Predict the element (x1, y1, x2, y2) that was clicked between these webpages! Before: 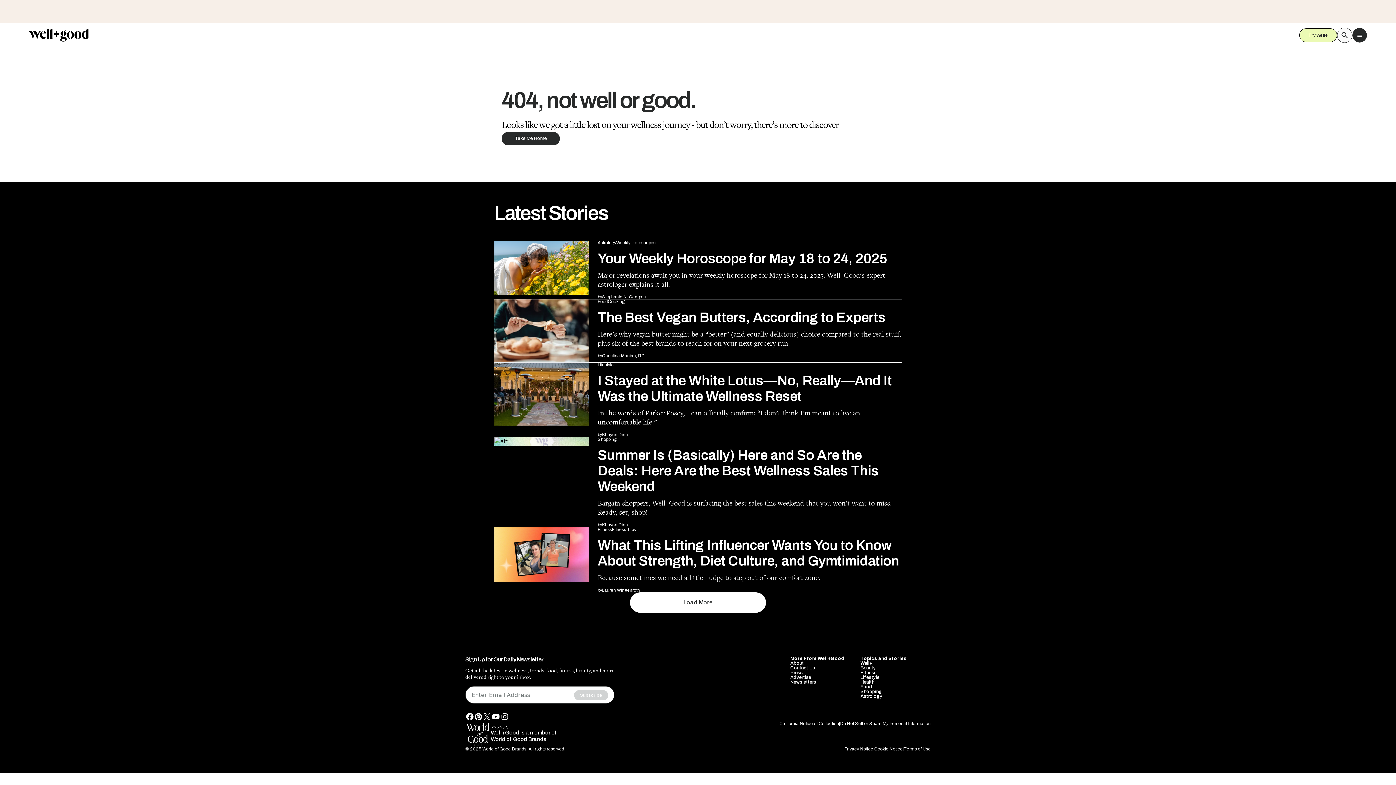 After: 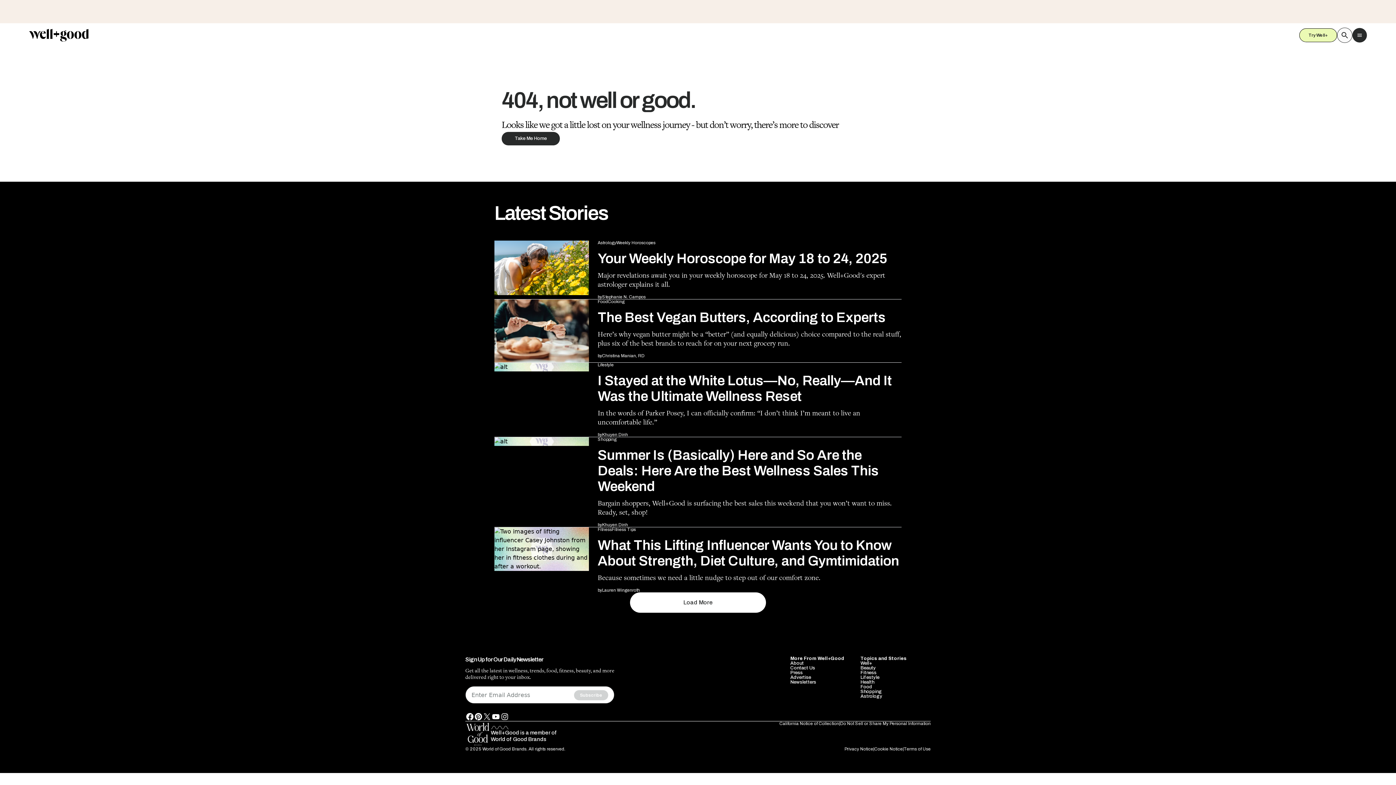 Action: bbox: (494, 437, 901, 527) label: Shopping
Summer Is (Basically) Here and So Are the Deals: Here Are the Best Wellness Sales This Weekend

Bargain shoppers, Well+Good is surfacing the best sales this weekend that you won’t want to miss. Ready, set, shop!

by
Khuyen Dinh